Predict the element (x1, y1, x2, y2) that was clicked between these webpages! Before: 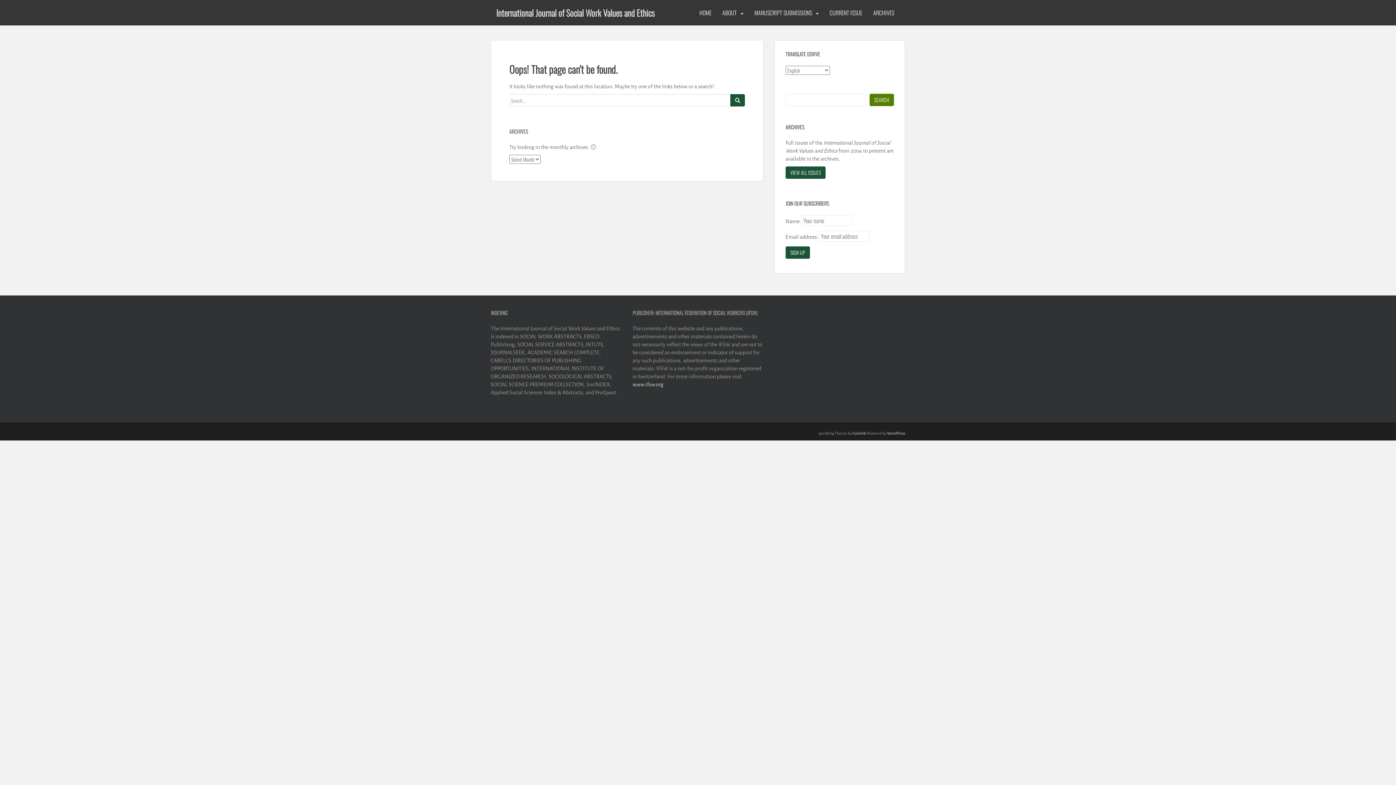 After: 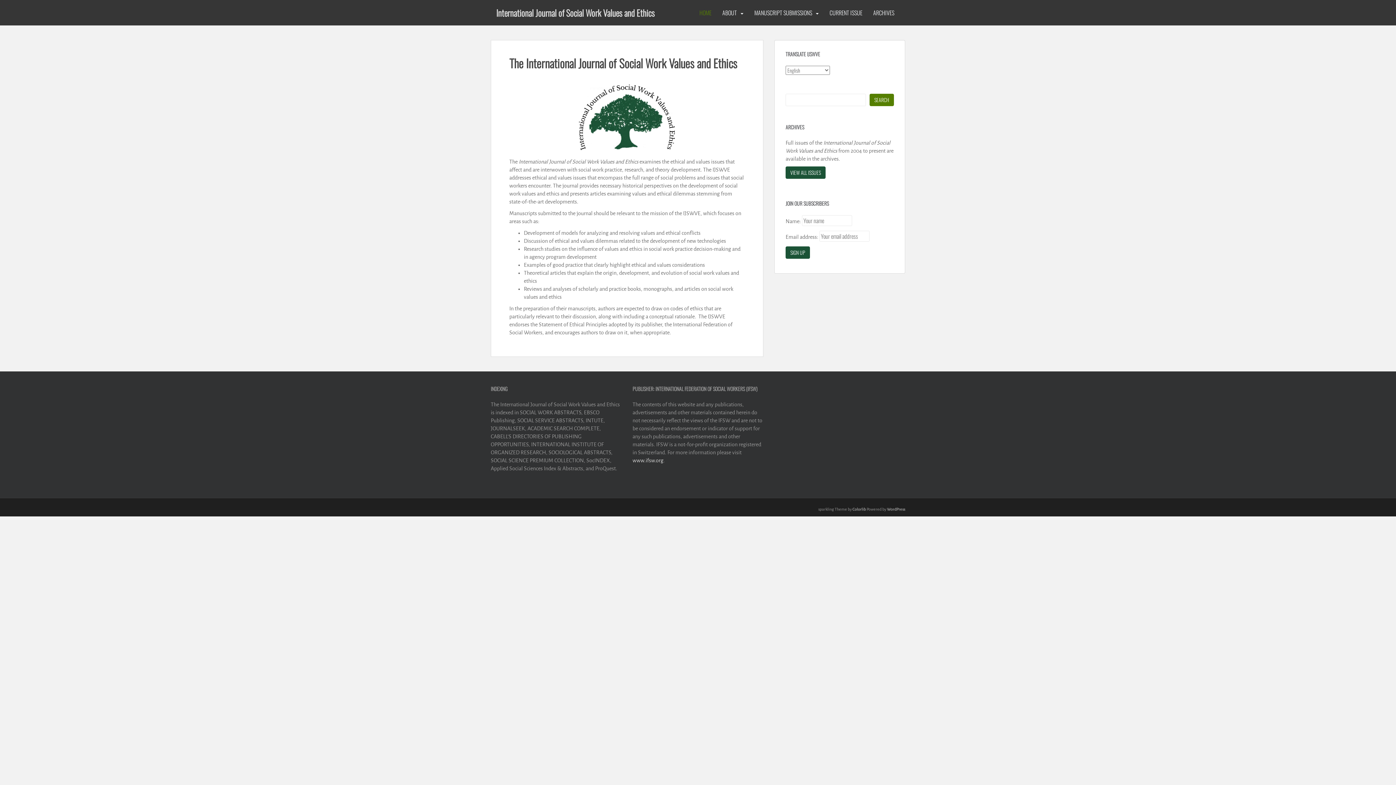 Action: bbox: (490, 3, 660, 21) label: International Journal of Social Work Values and Ethics